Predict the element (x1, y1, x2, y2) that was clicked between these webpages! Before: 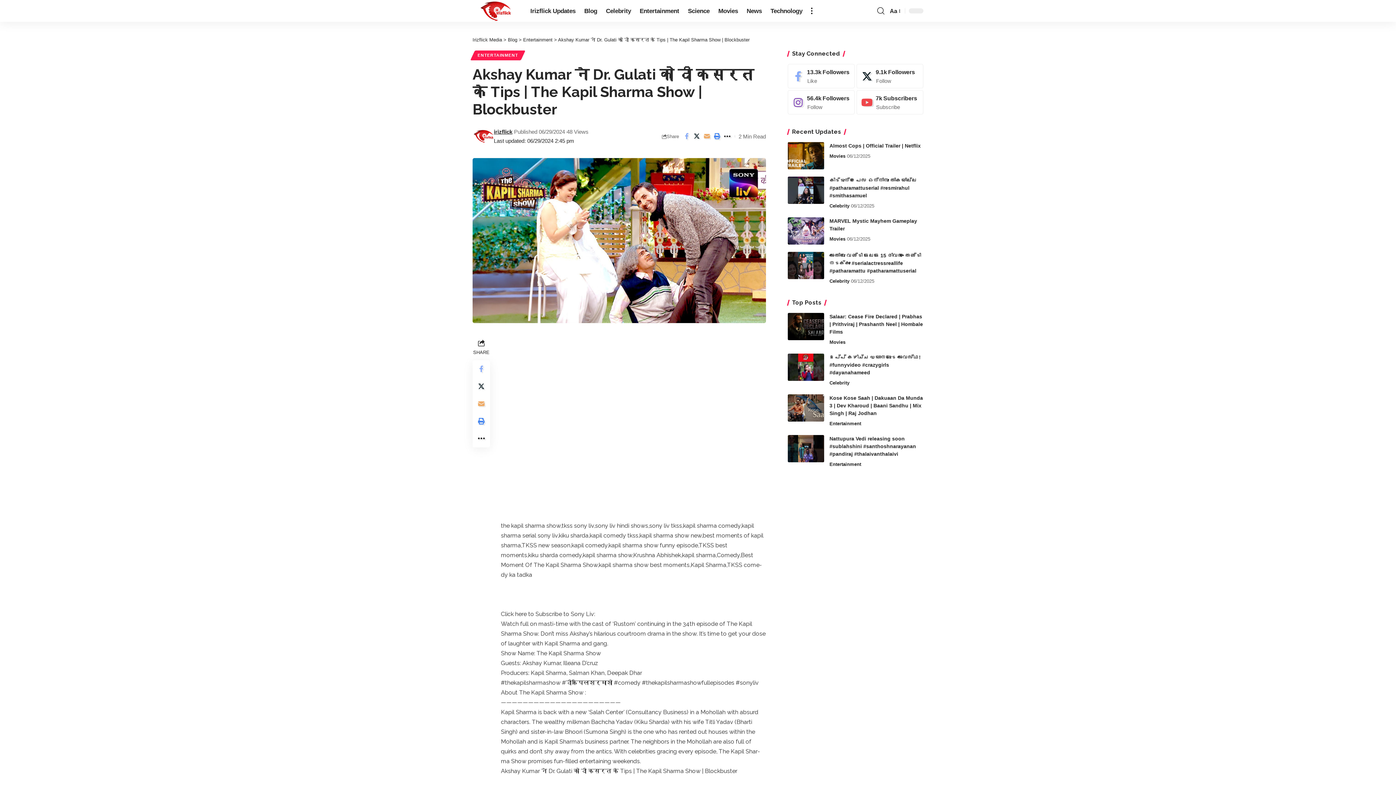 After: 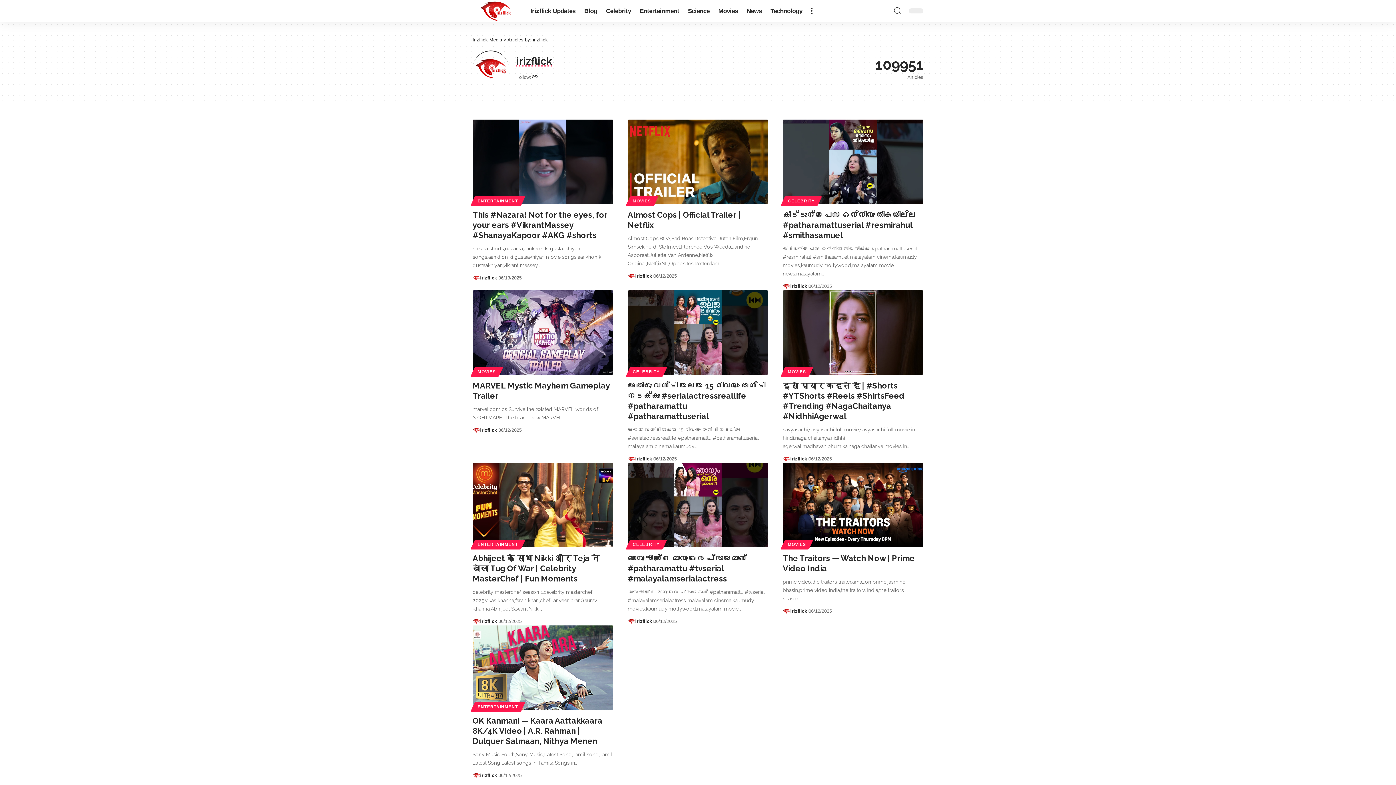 Action: bbox: (472, 125, 494, 147)